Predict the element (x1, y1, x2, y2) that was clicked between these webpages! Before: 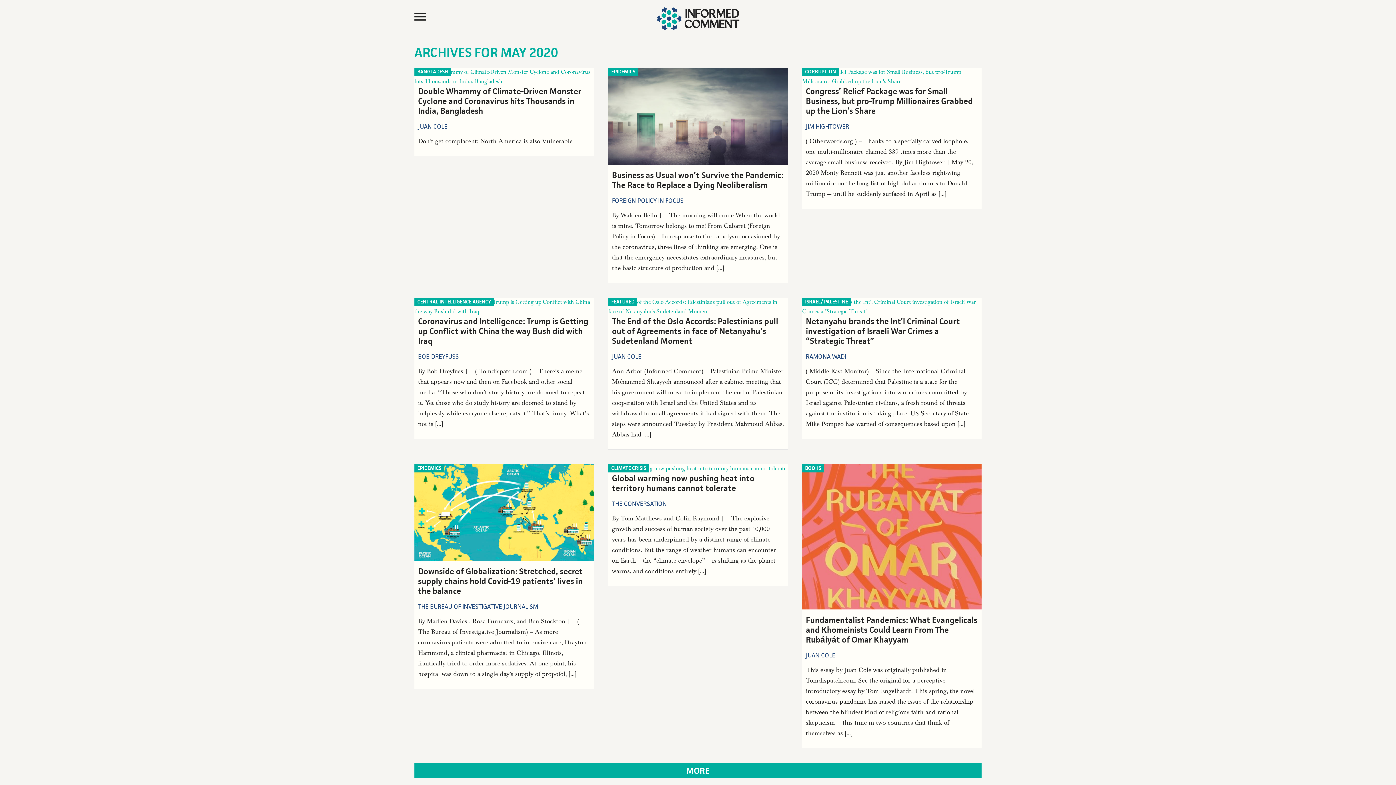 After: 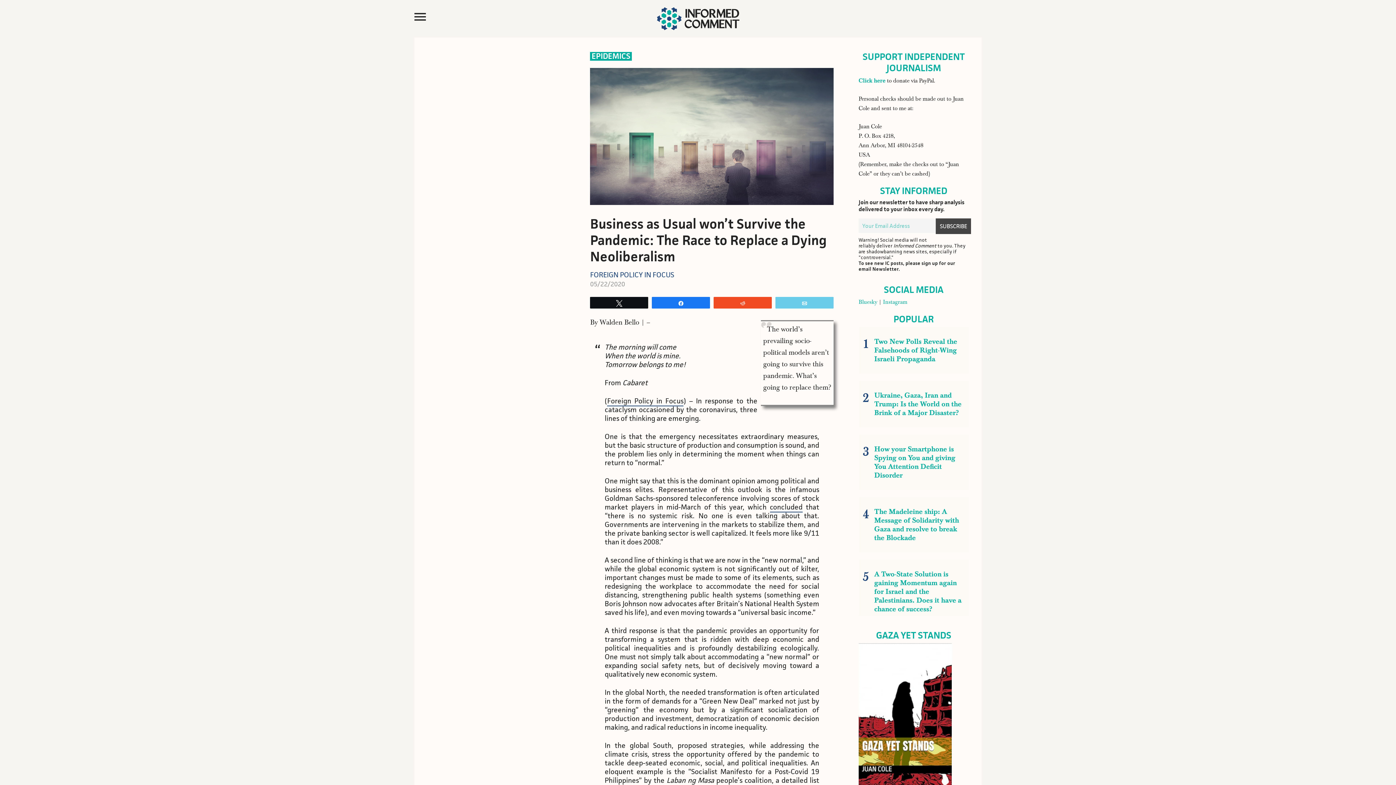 Action: bbox: (612, 169, 783, 190) label: Business as Usual won’t Survive the Pandemic: The Race to Replace a Dying Neoliberalism